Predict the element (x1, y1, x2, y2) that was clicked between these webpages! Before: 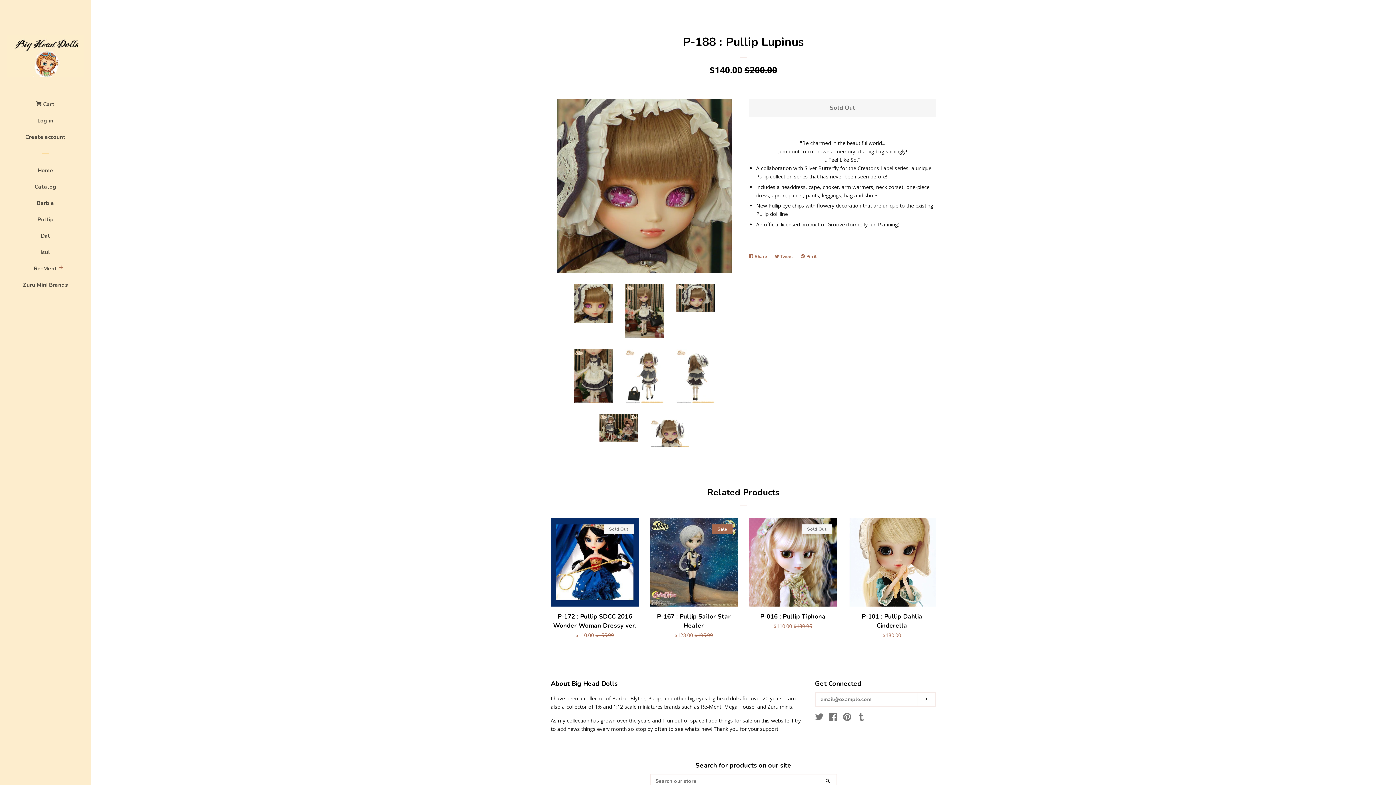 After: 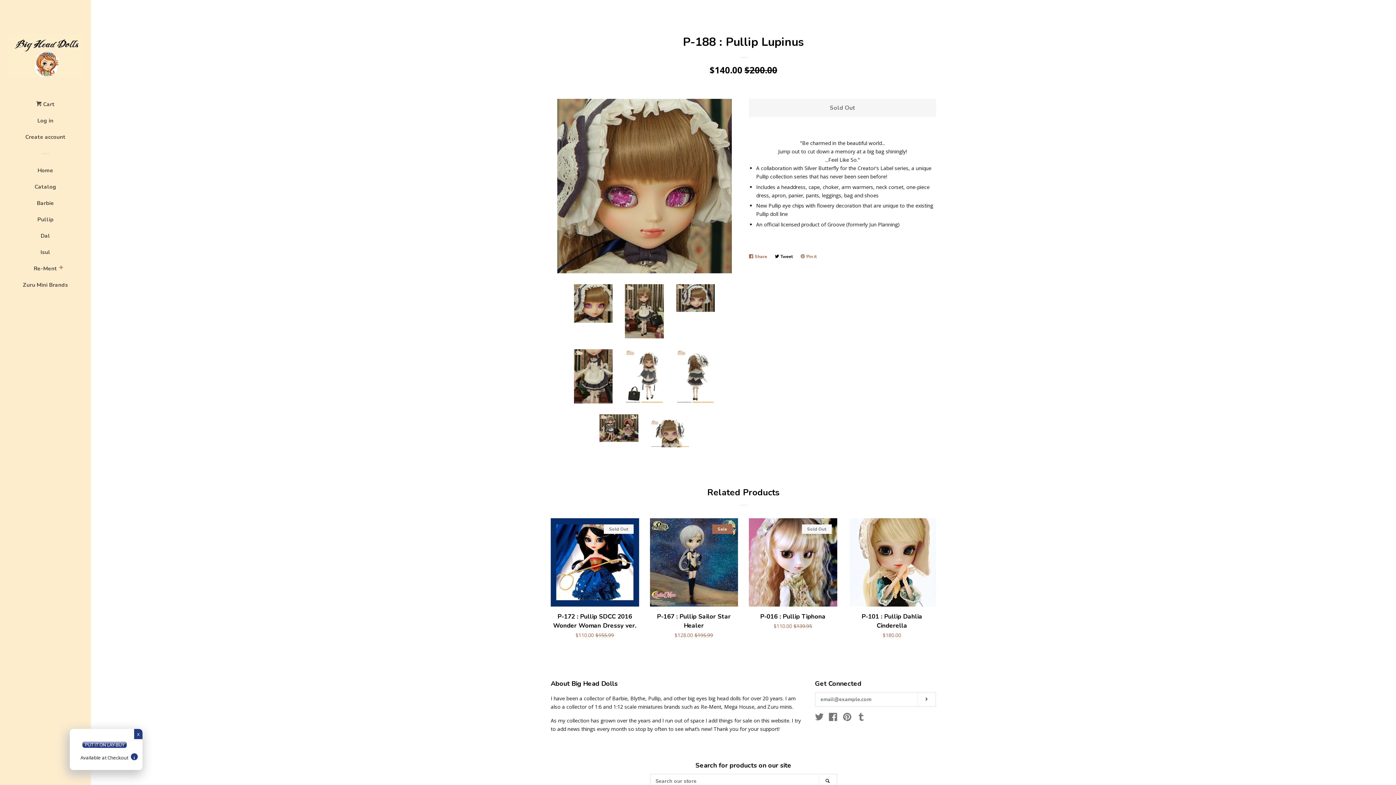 Action: bbox: (775, 250, 796, 262) label:  Tweet
Tweet on Twitter